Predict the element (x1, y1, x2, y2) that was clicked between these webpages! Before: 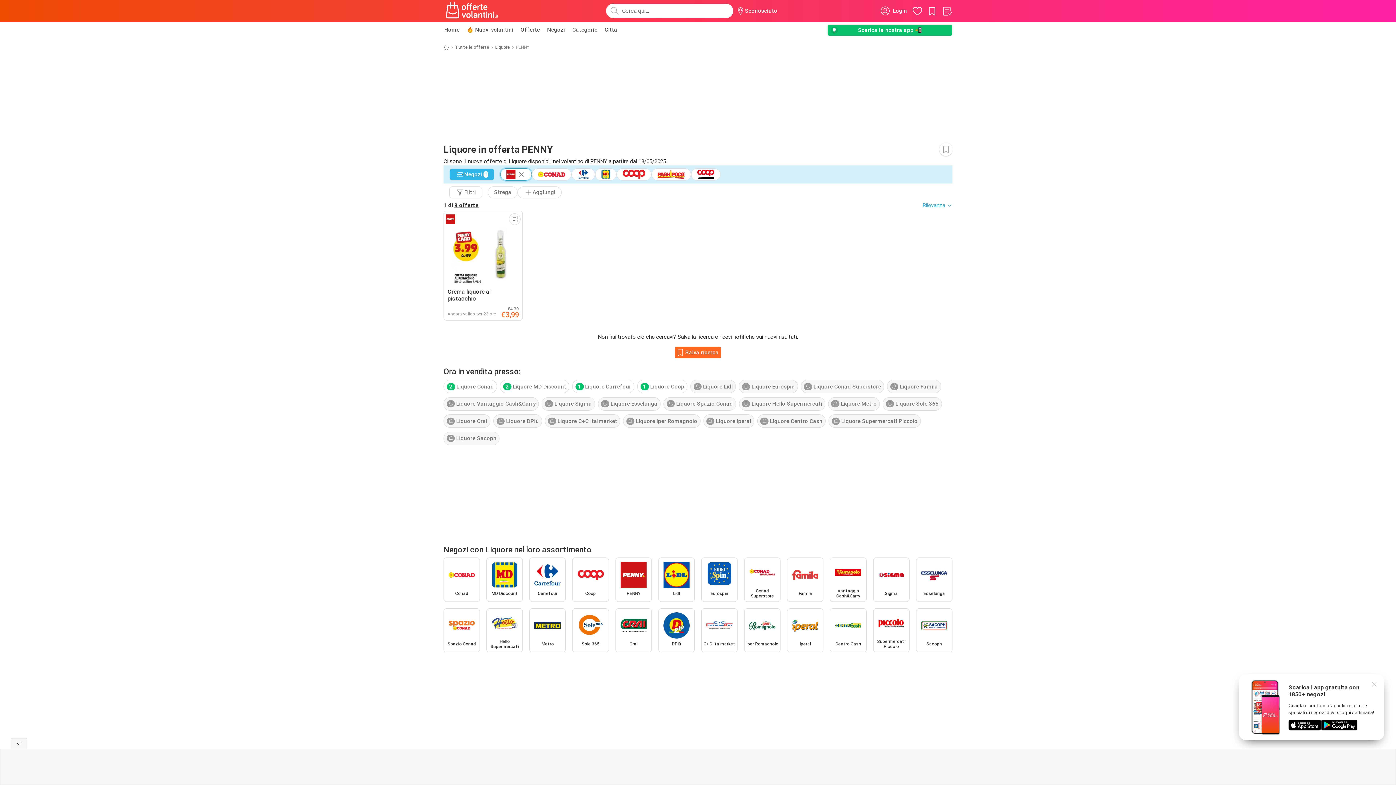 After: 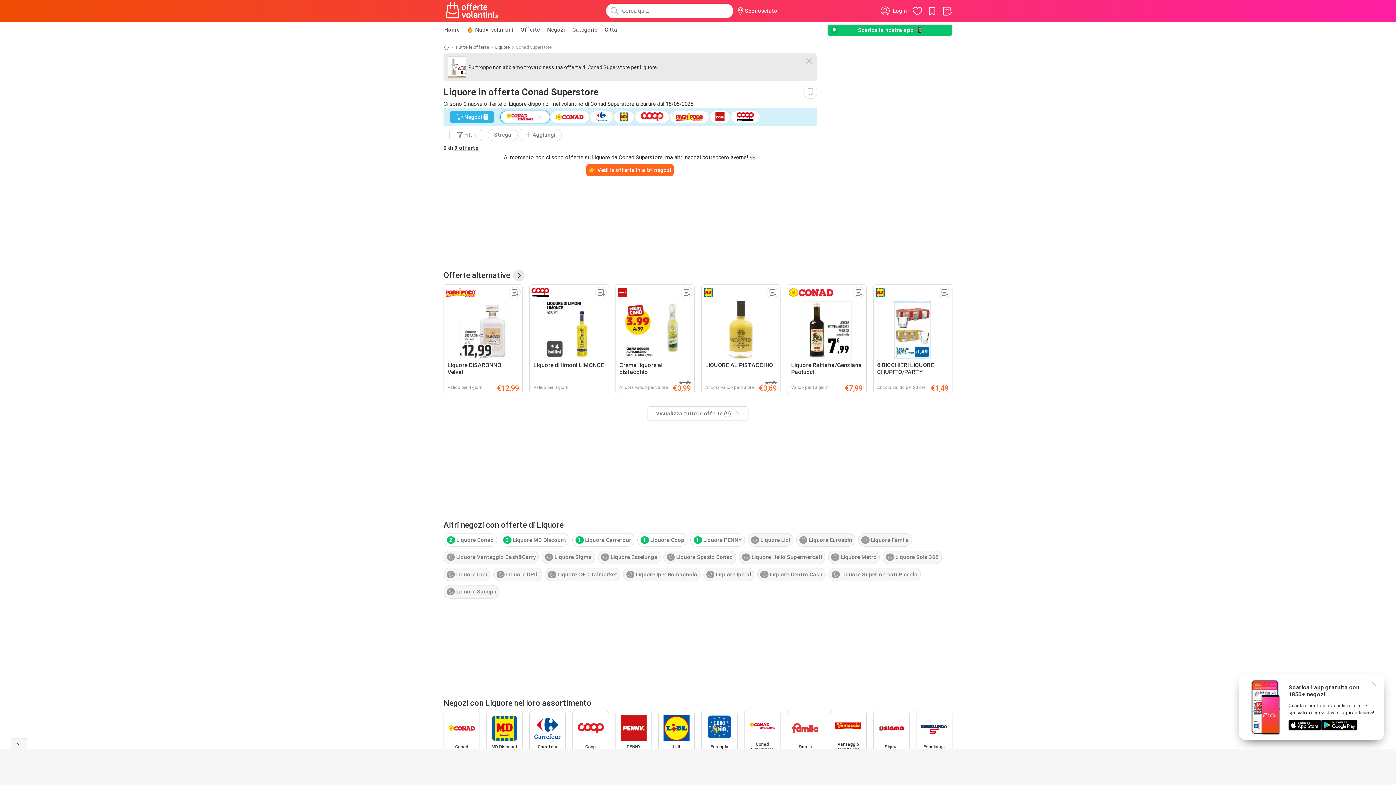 Action: label: Liquore Conad Superstore bbox: (801, 380, 884, 393)